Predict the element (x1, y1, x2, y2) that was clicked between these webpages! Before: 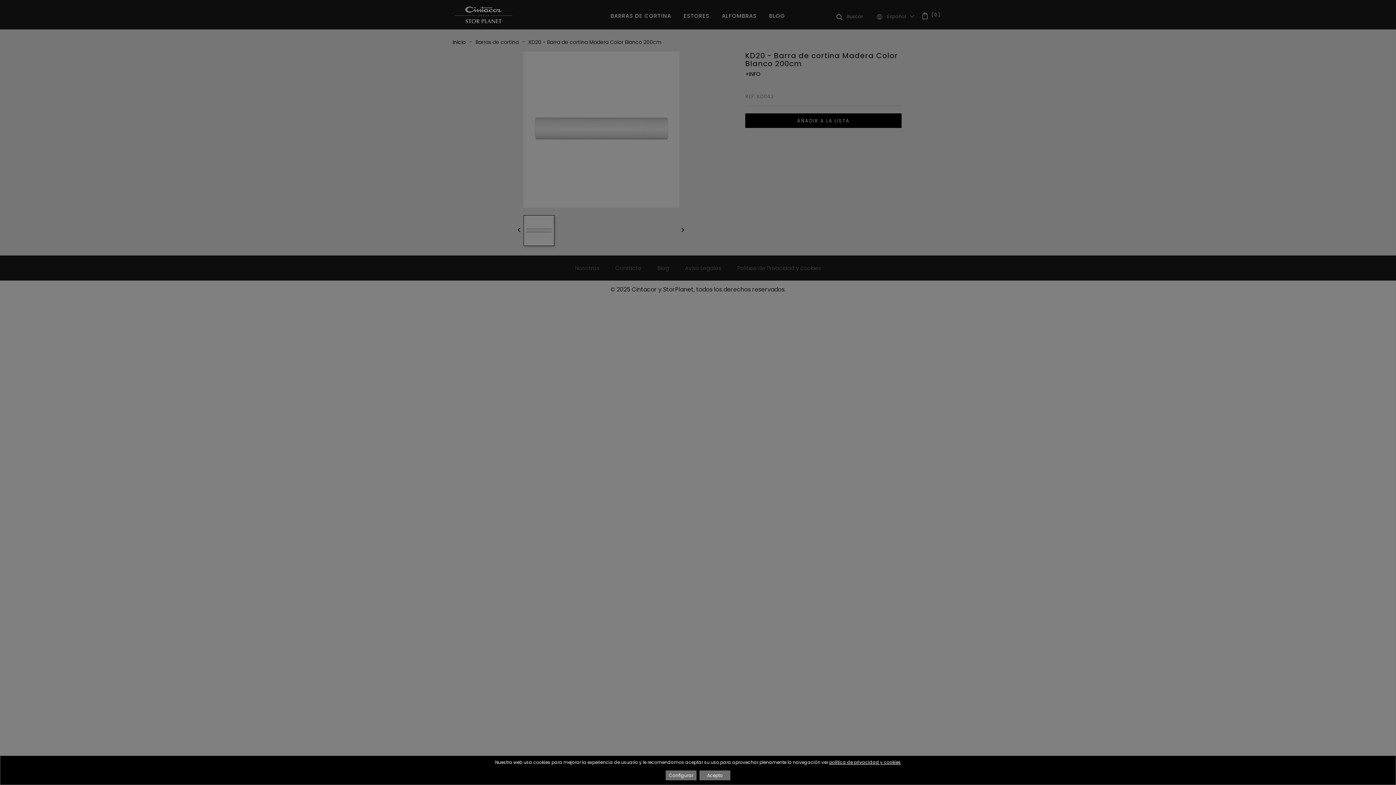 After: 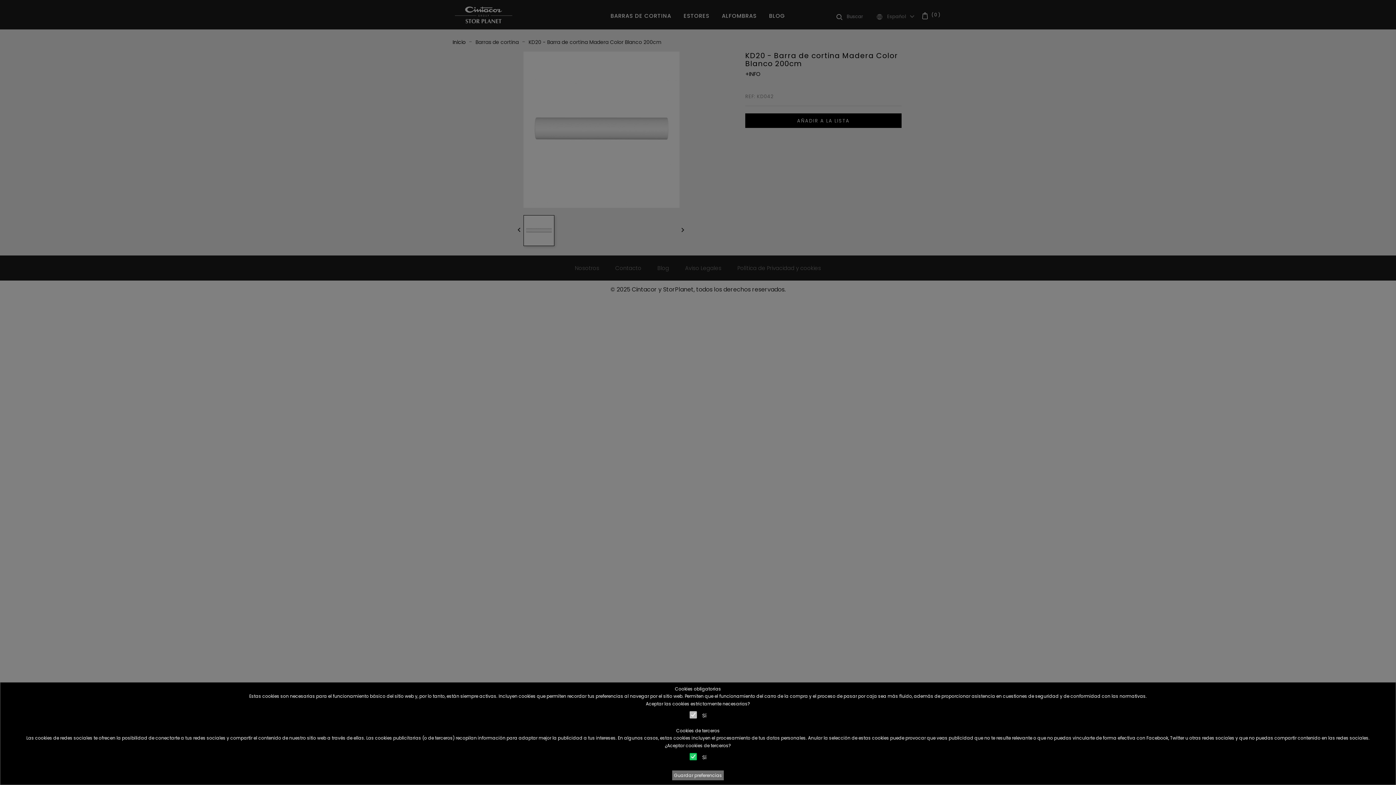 Action: bbox: (665, 770, 696, 780) label: Configurar